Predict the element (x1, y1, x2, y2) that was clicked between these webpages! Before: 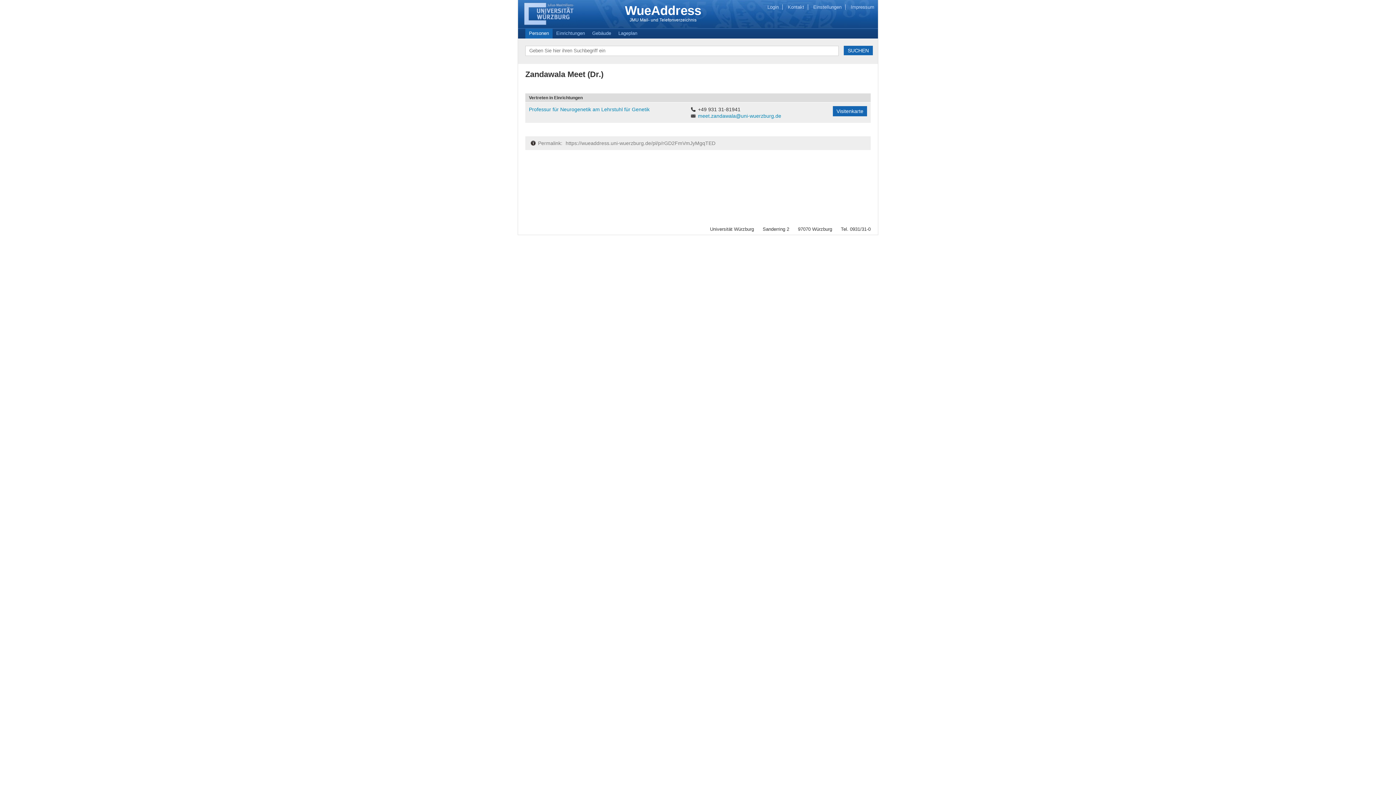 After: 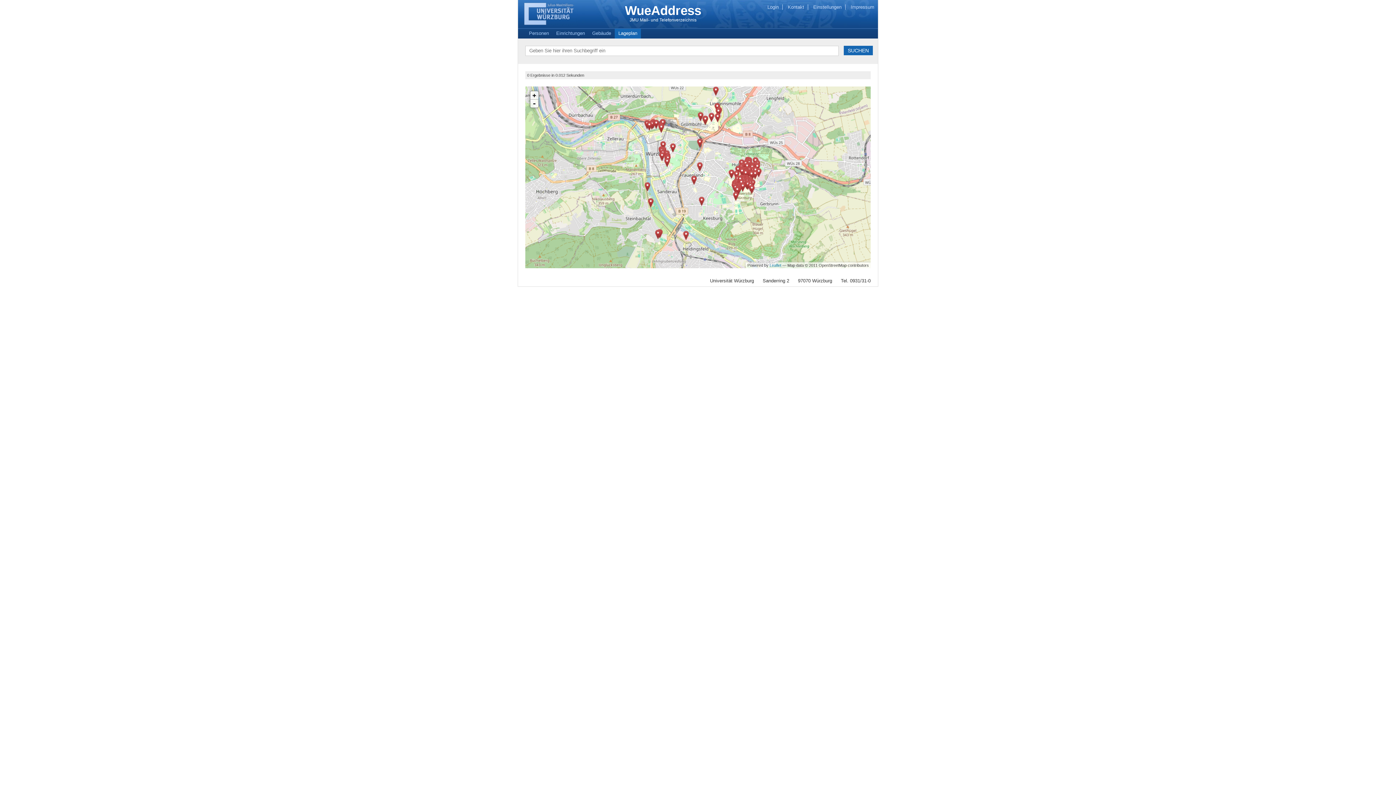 Action: label: Lageplan bbox: (614, 28, 641, 38)